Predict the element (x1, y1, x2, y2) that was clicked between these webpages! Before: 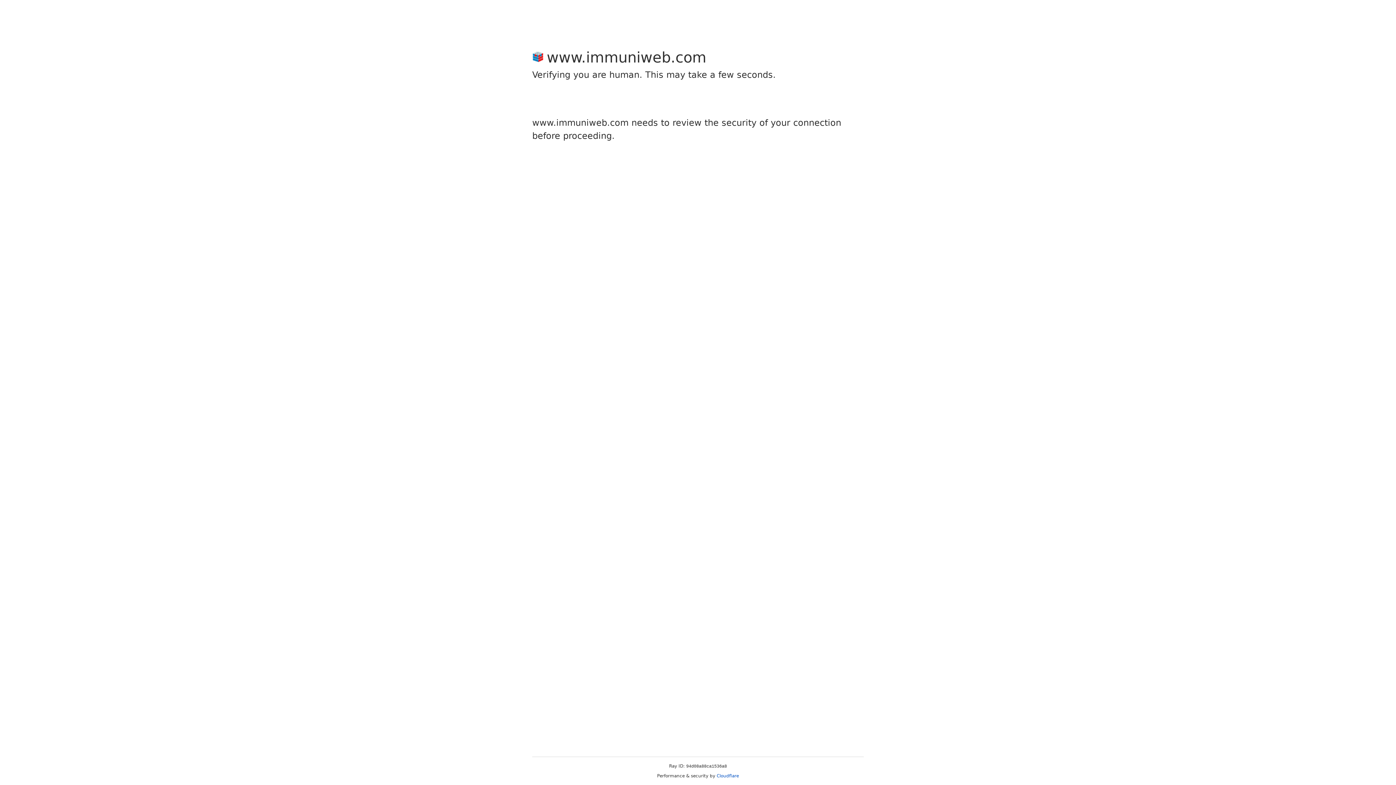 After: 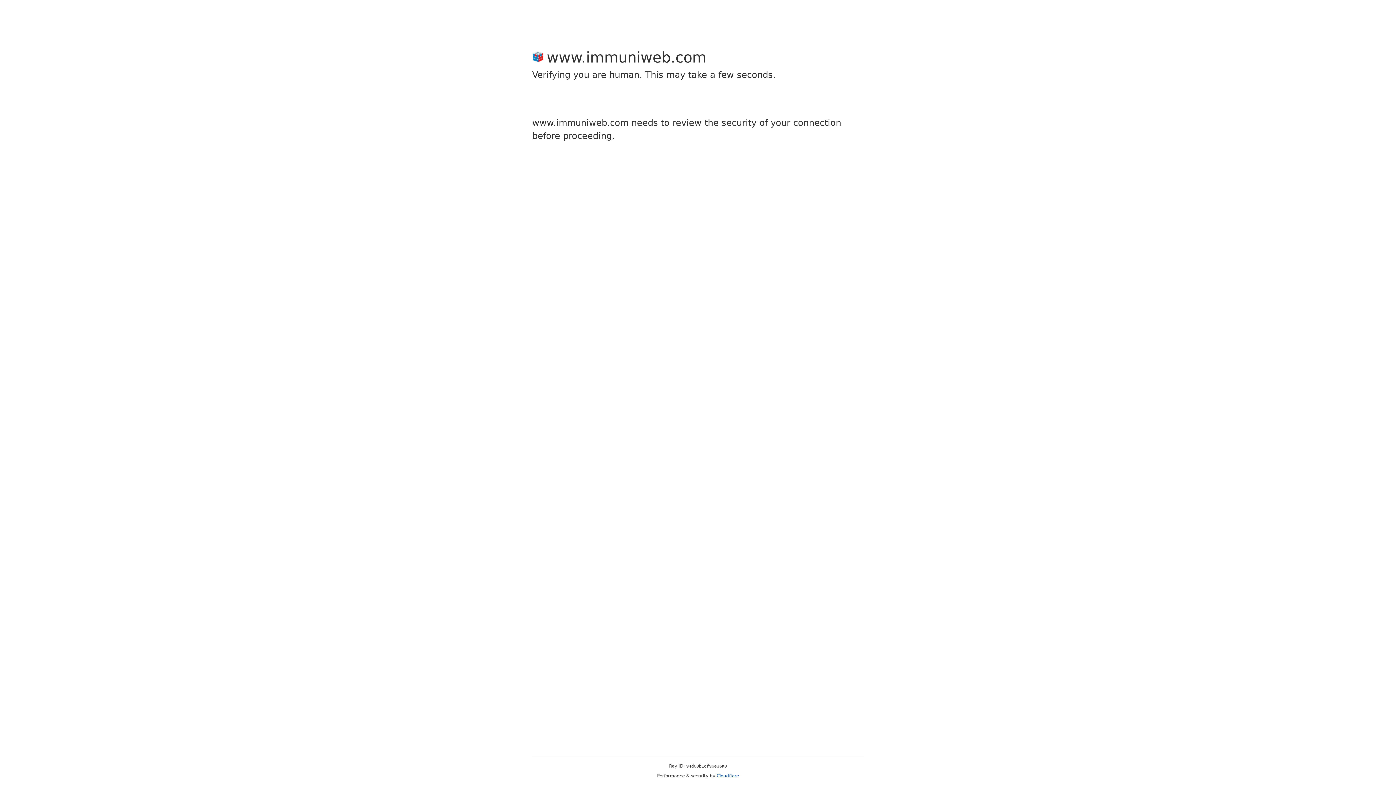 Action: bbox: (716, 773, 739, 778) label: Cloudflare